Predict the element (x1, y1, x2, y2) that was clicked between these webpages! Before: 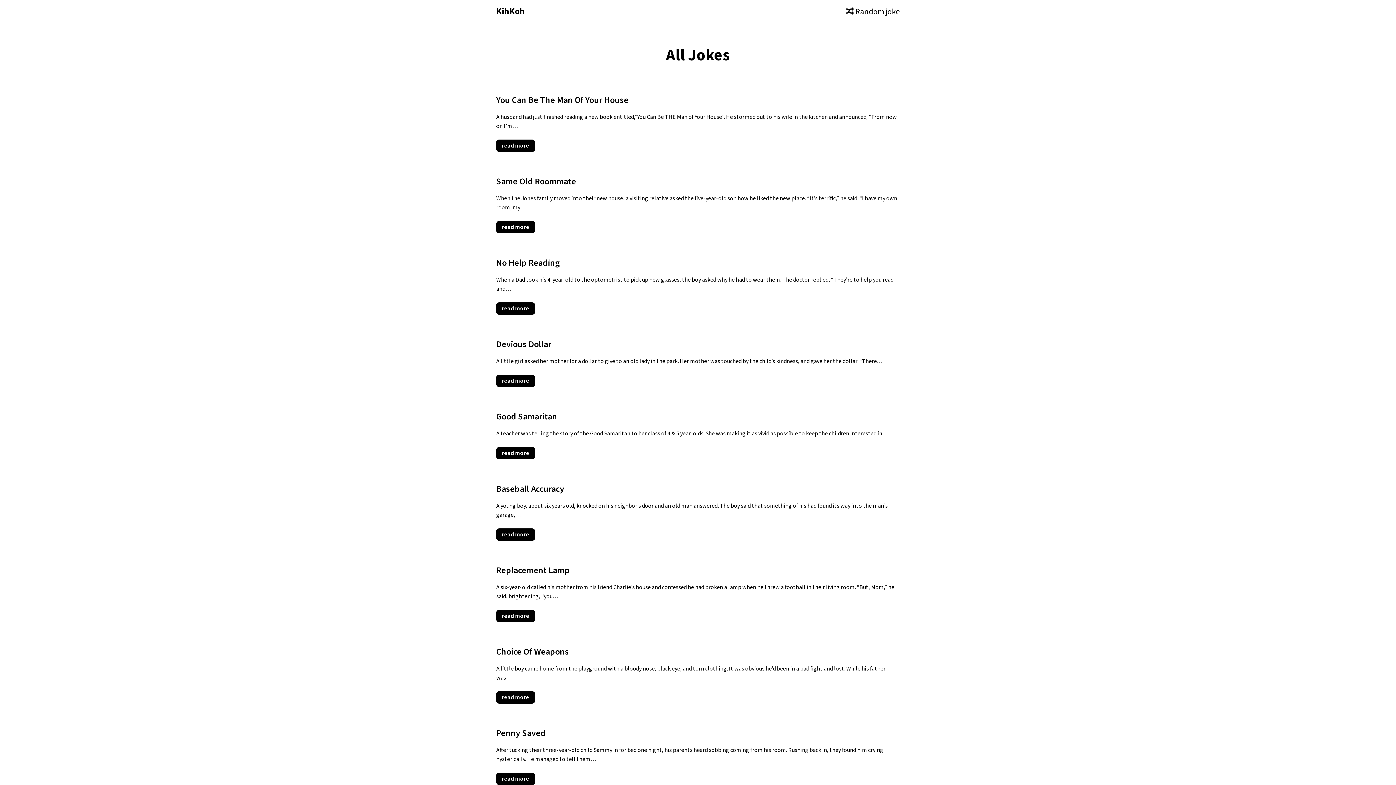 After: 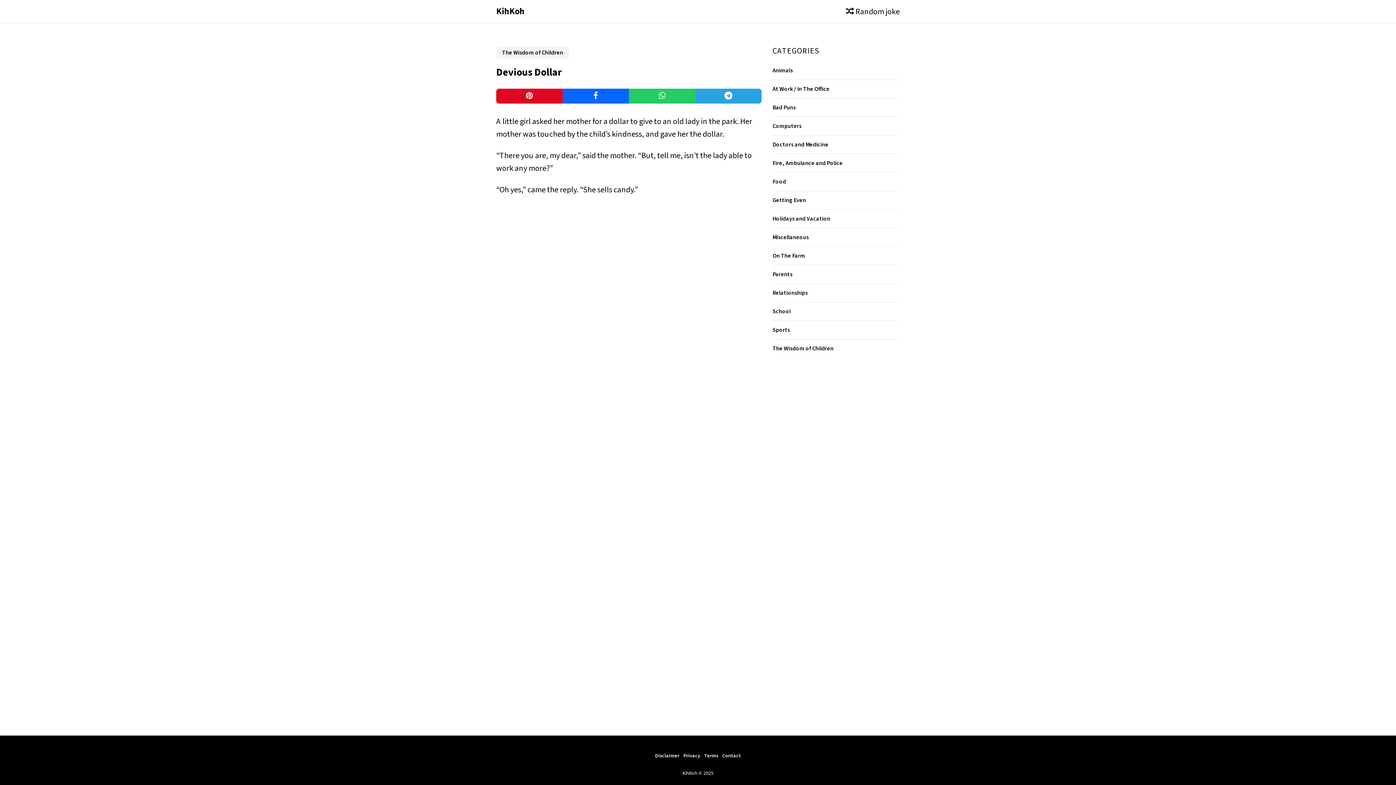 Action: bbox: (496, 374, 535, 387) label: read more